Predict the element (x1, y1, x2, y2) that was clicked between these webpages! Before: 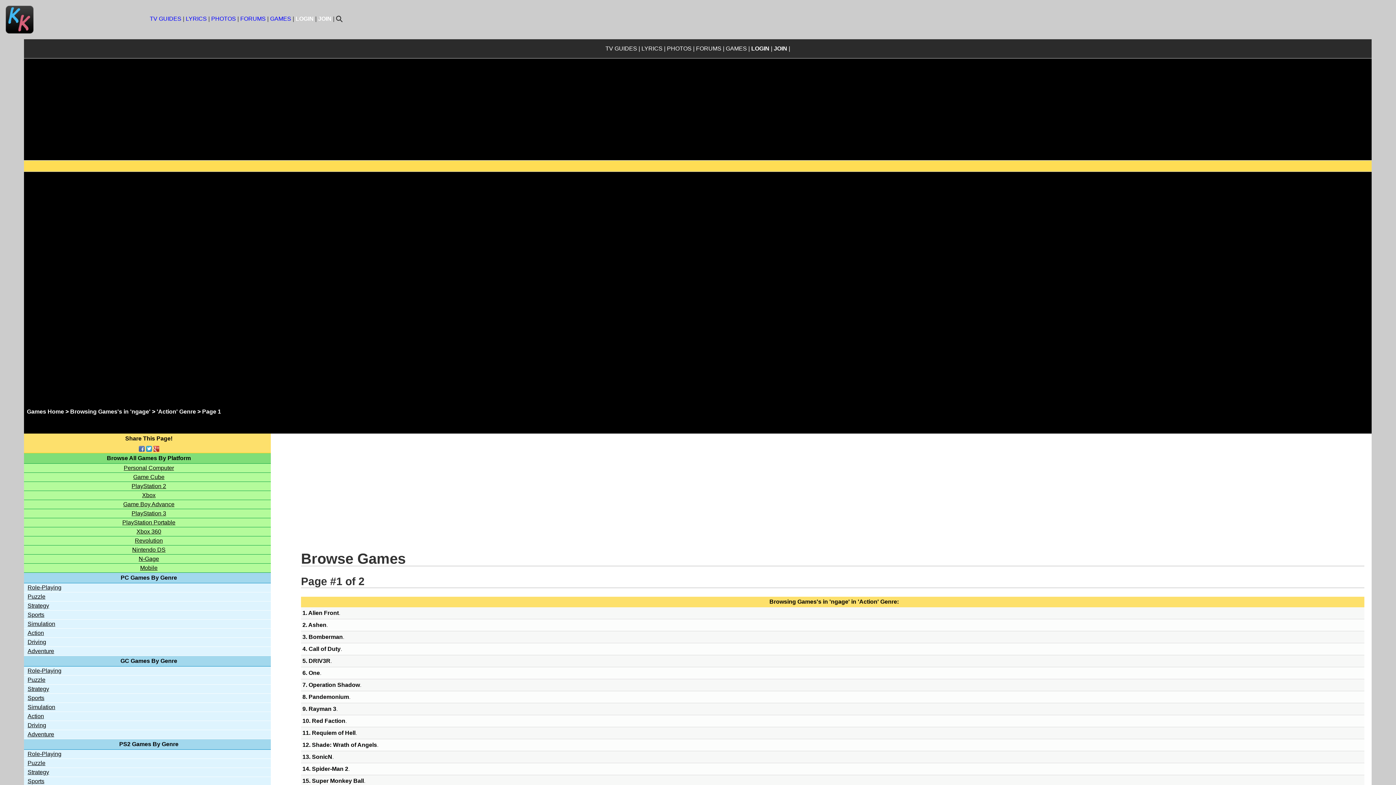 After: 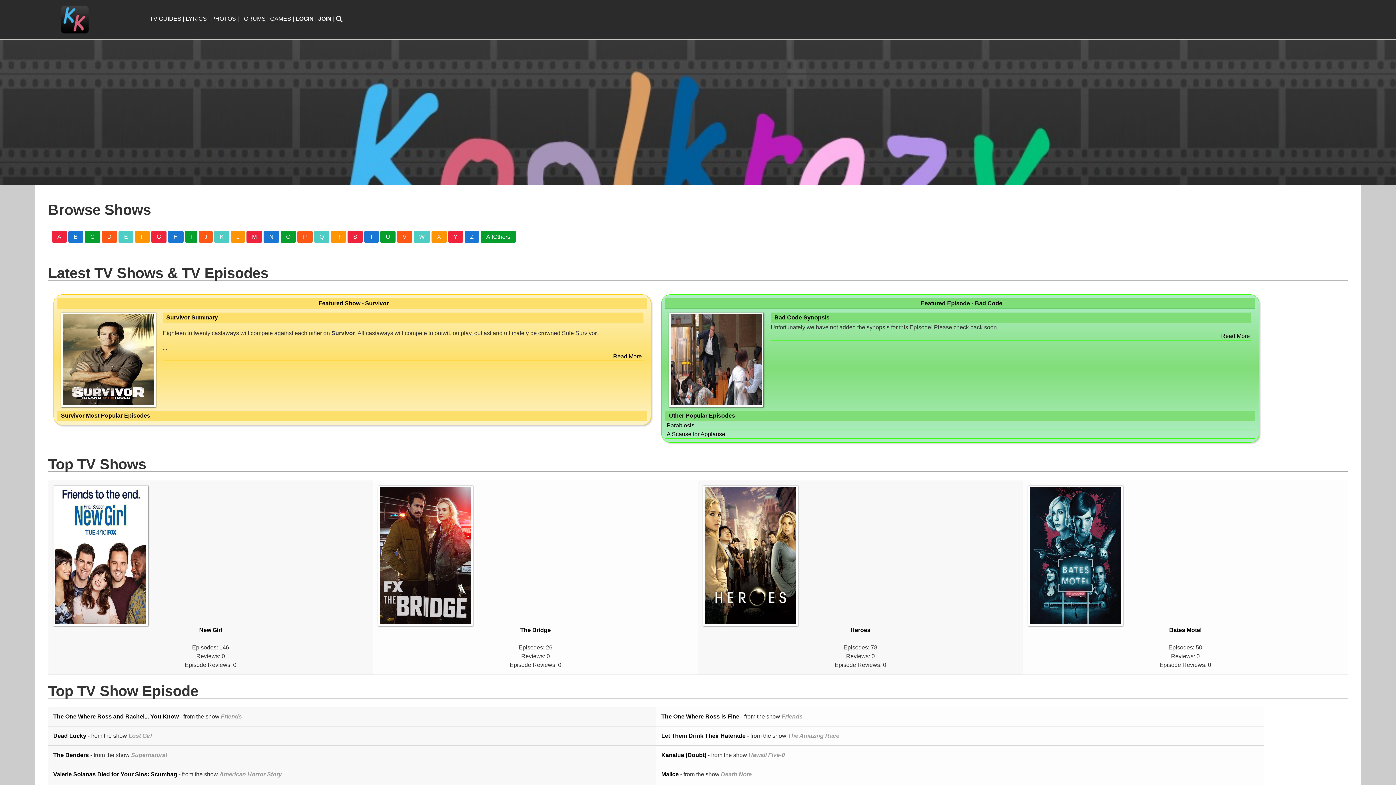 Action: bbox: (149, 15, 181, 21) label: TV GUIDES